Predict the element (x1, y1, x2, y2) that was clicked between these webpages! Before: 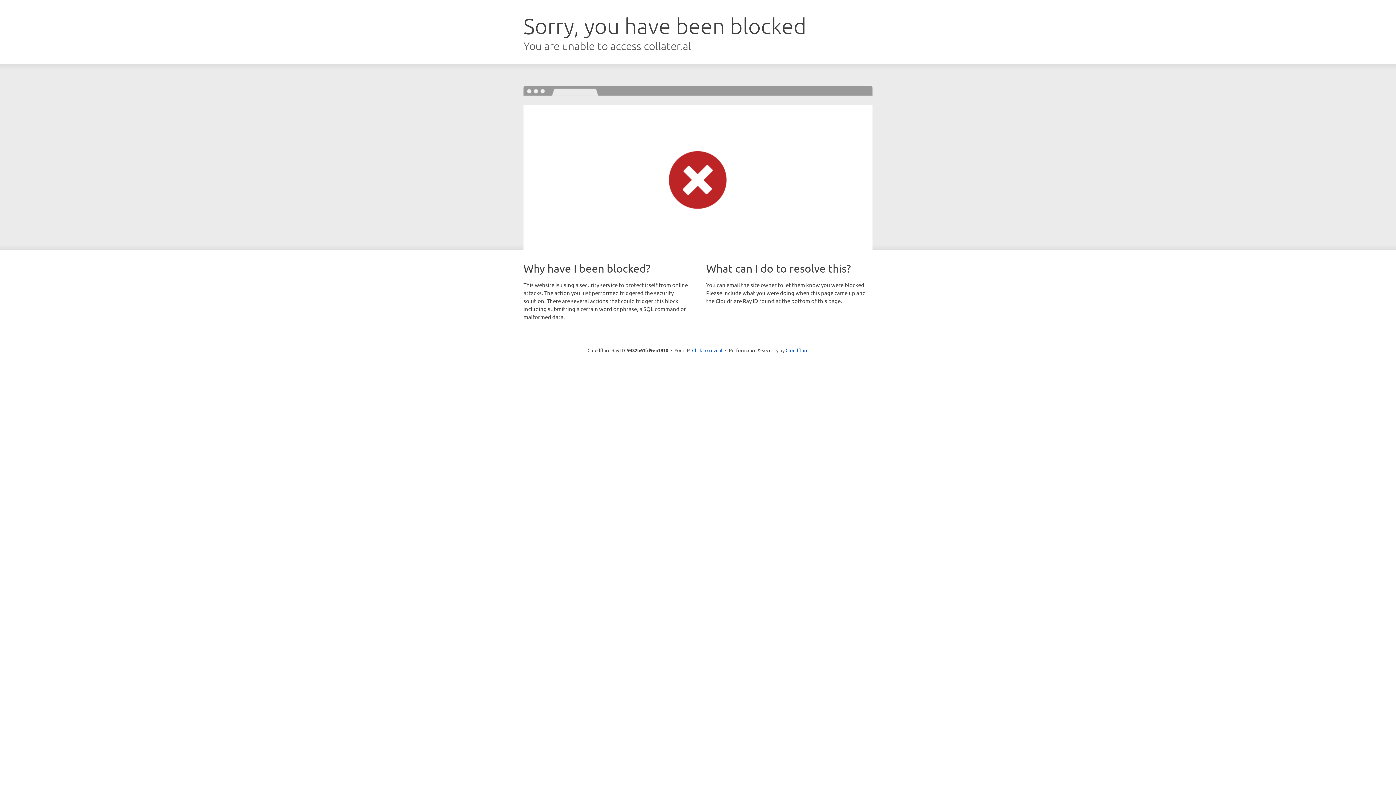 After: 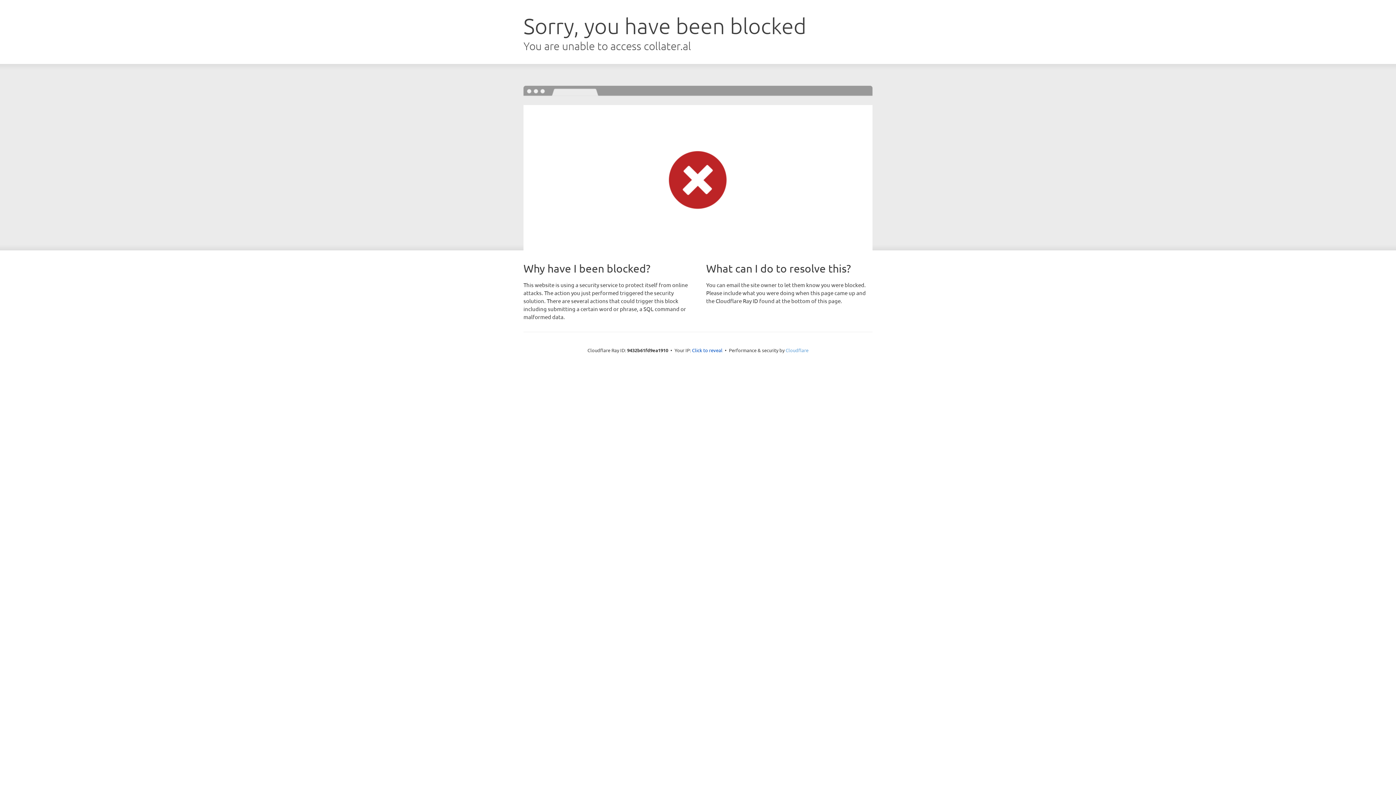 Action: bbox: (785, 347, 808, 353) label: Cloudflare